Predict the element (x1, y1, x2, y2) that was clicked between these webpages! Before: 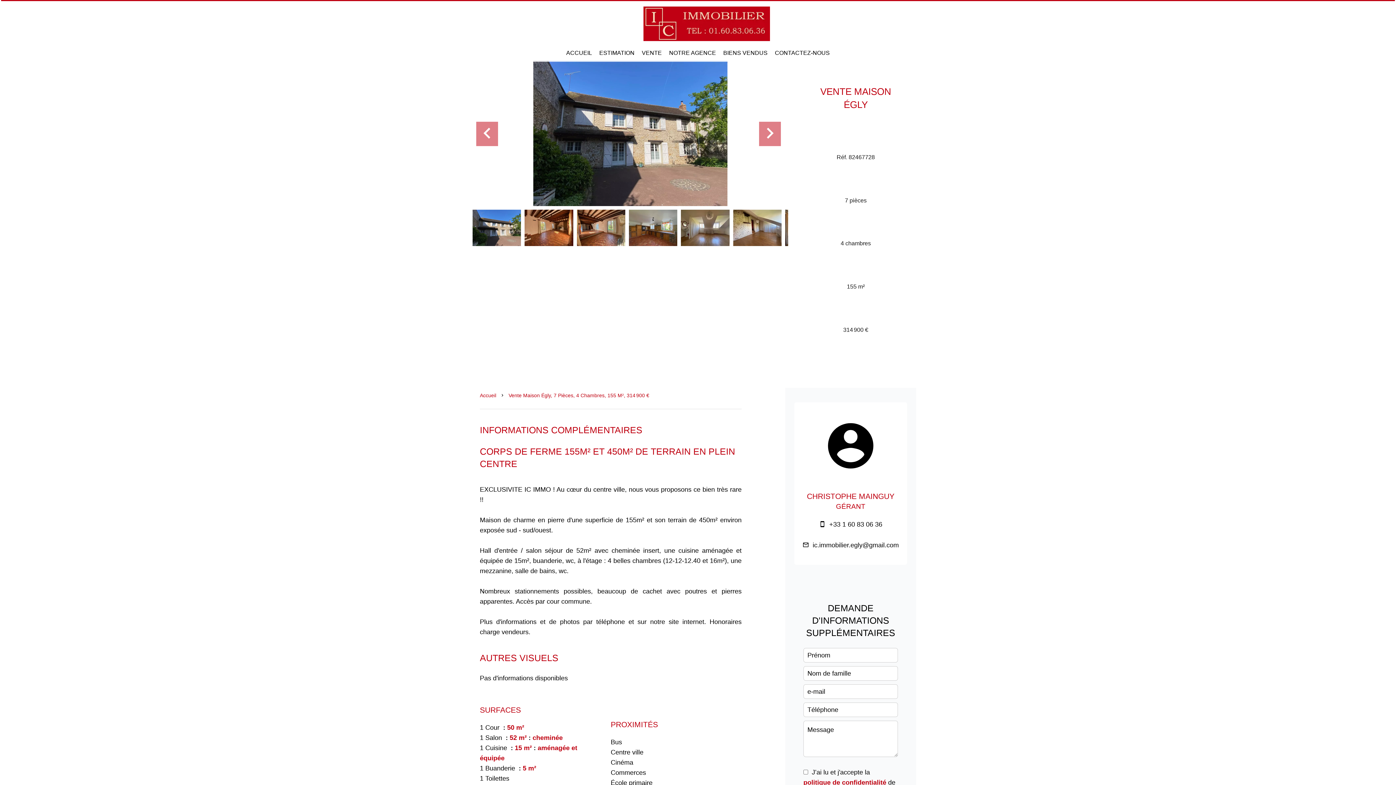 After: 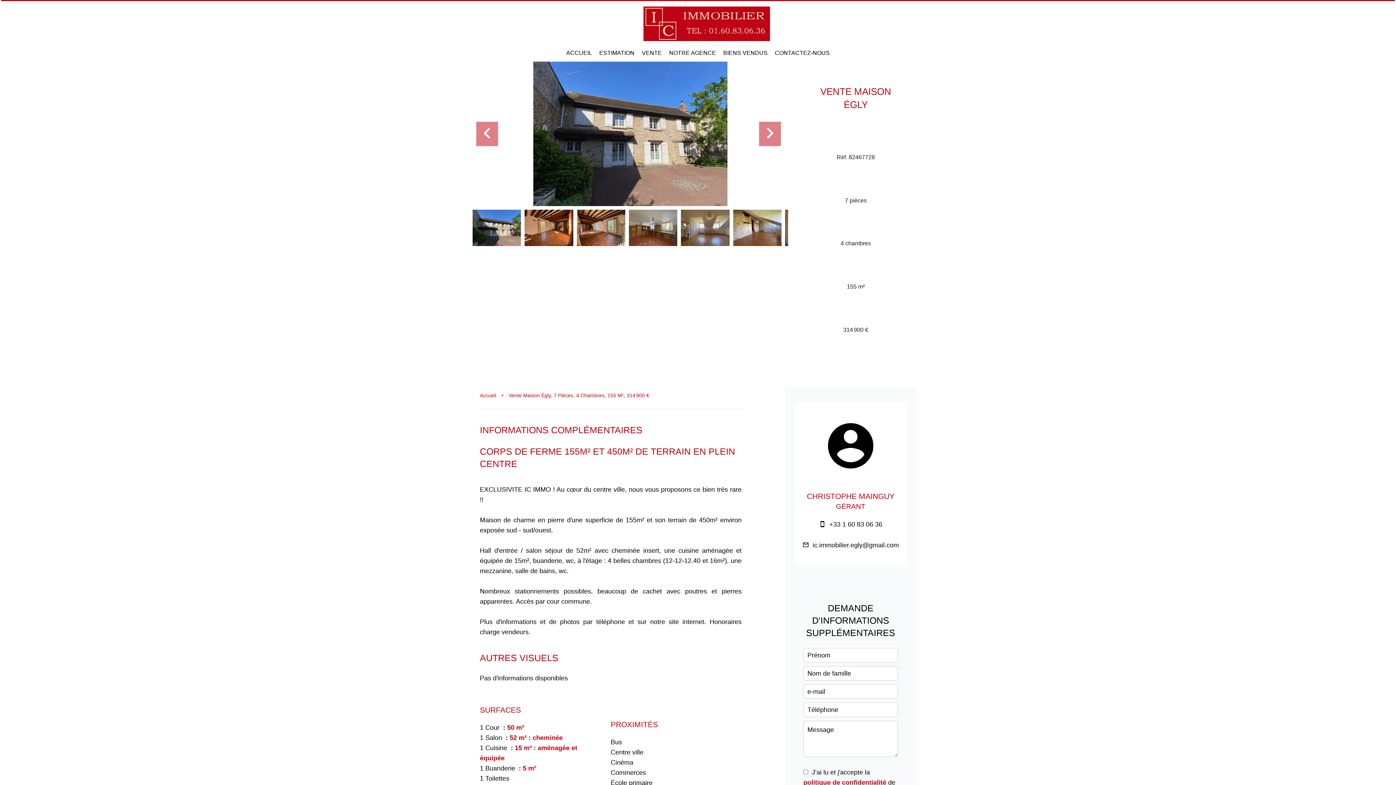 Action: label: ic.immobilier.egly@gmail.com bbox: (812, 541, 899, 549)